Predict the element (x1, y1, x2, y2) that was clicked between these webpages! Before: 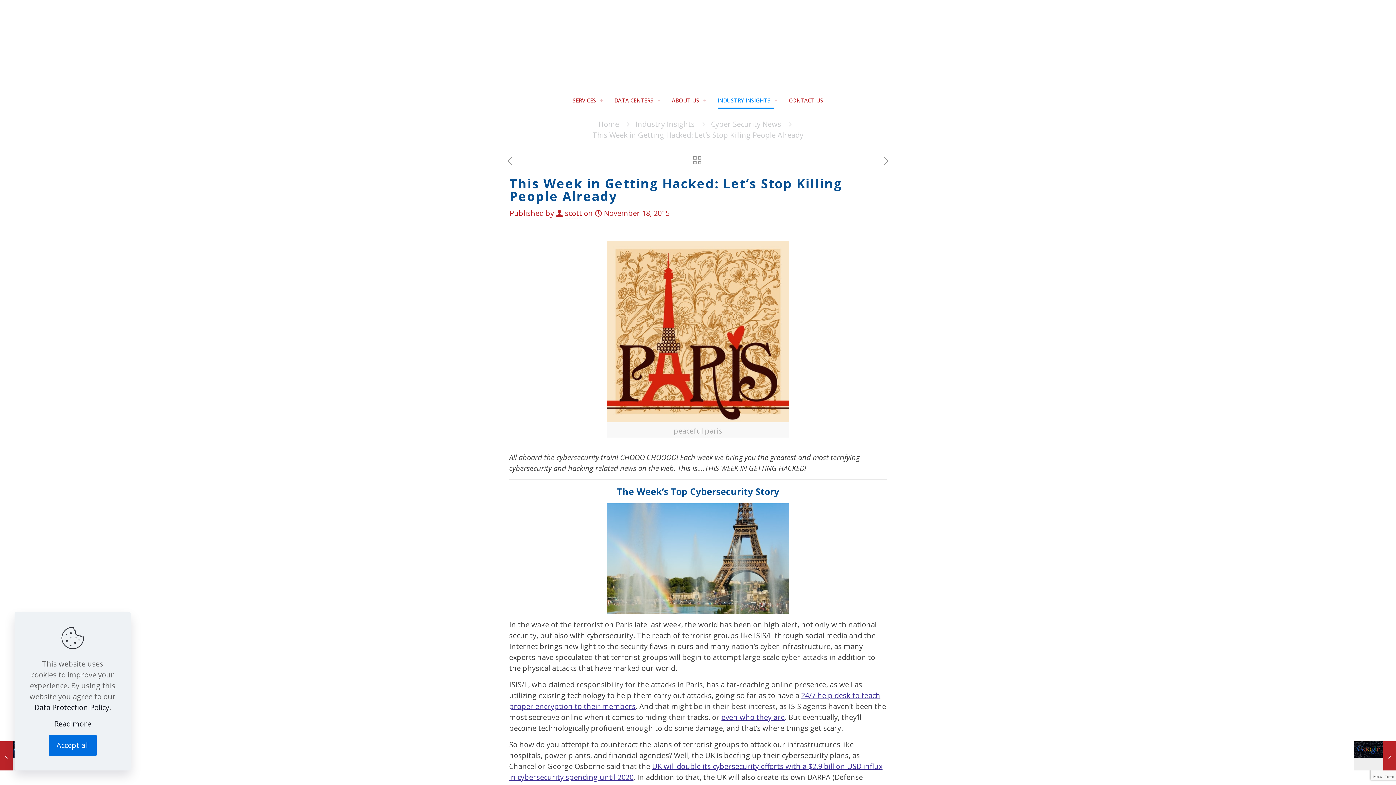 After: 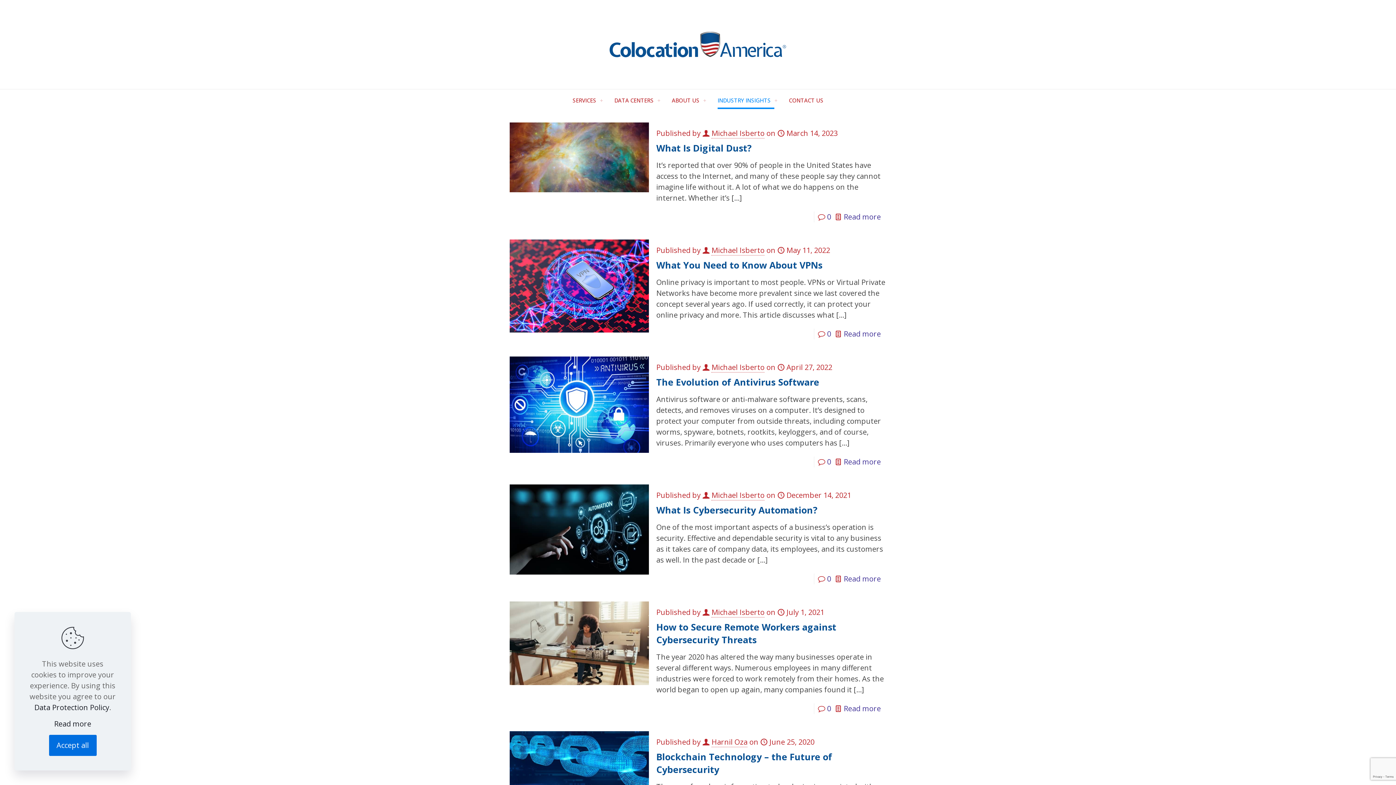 Action: label: Cyber Security News bbox: (711, 119, 781, 129)